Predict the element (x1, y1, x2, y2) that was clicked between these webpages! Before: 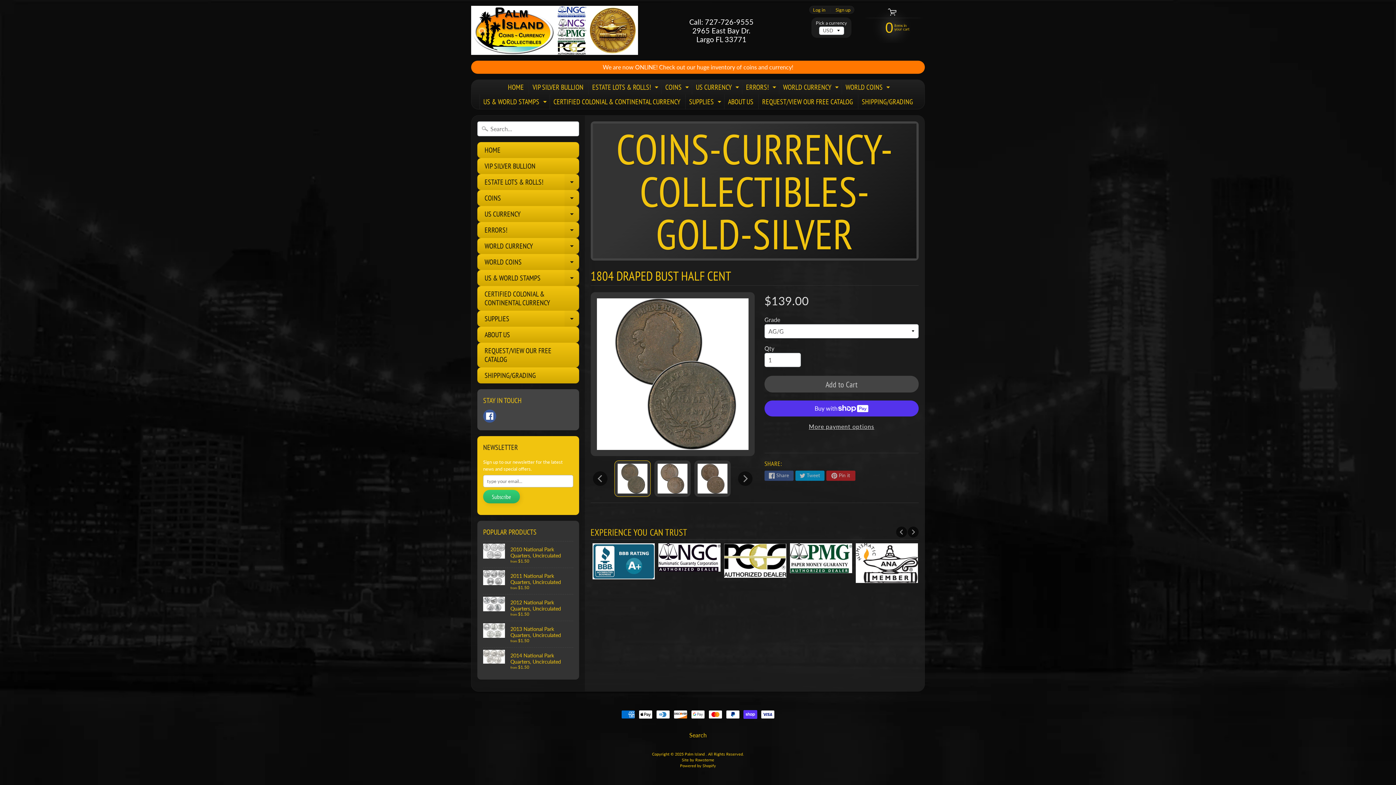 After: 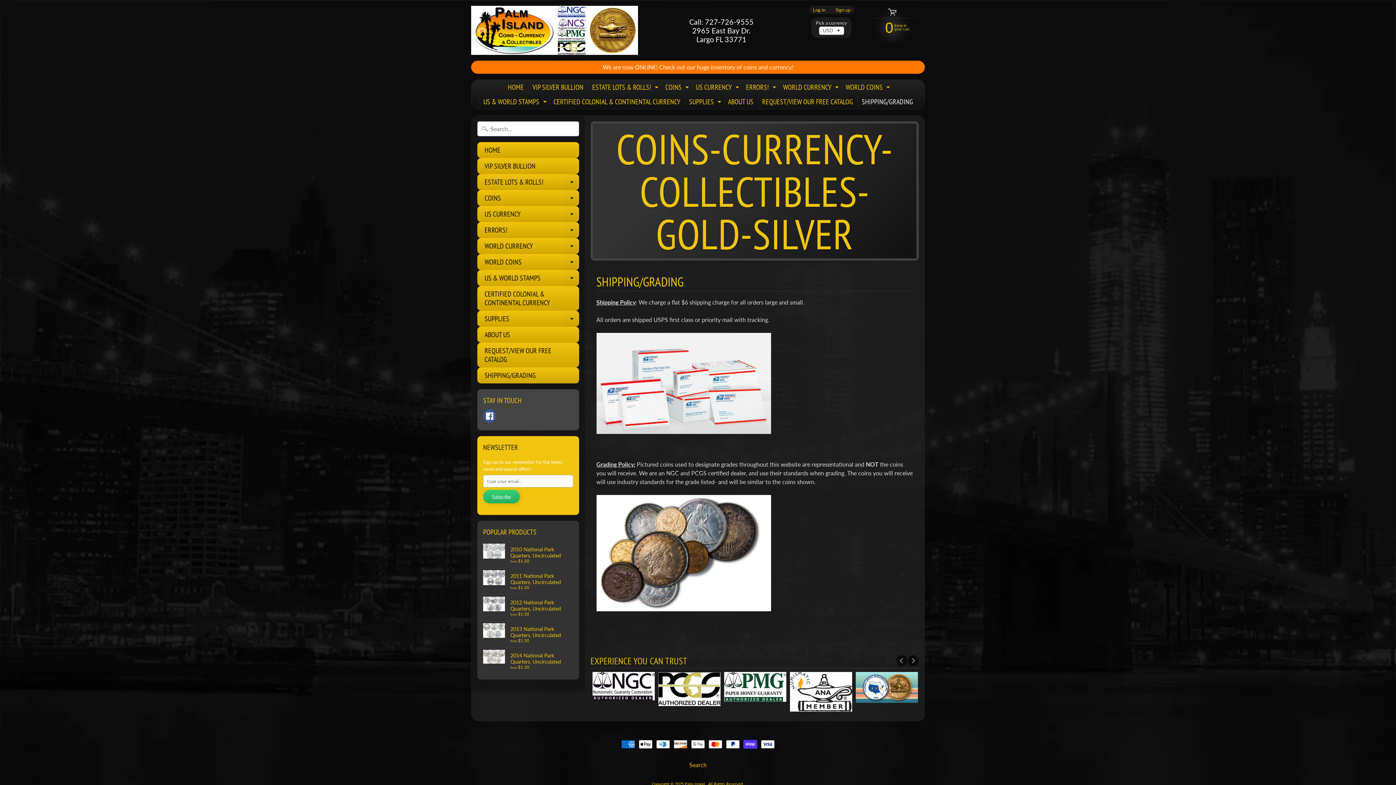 Action: label: SHIPPING/GRADING bbox: (477, 367, 579, 383)